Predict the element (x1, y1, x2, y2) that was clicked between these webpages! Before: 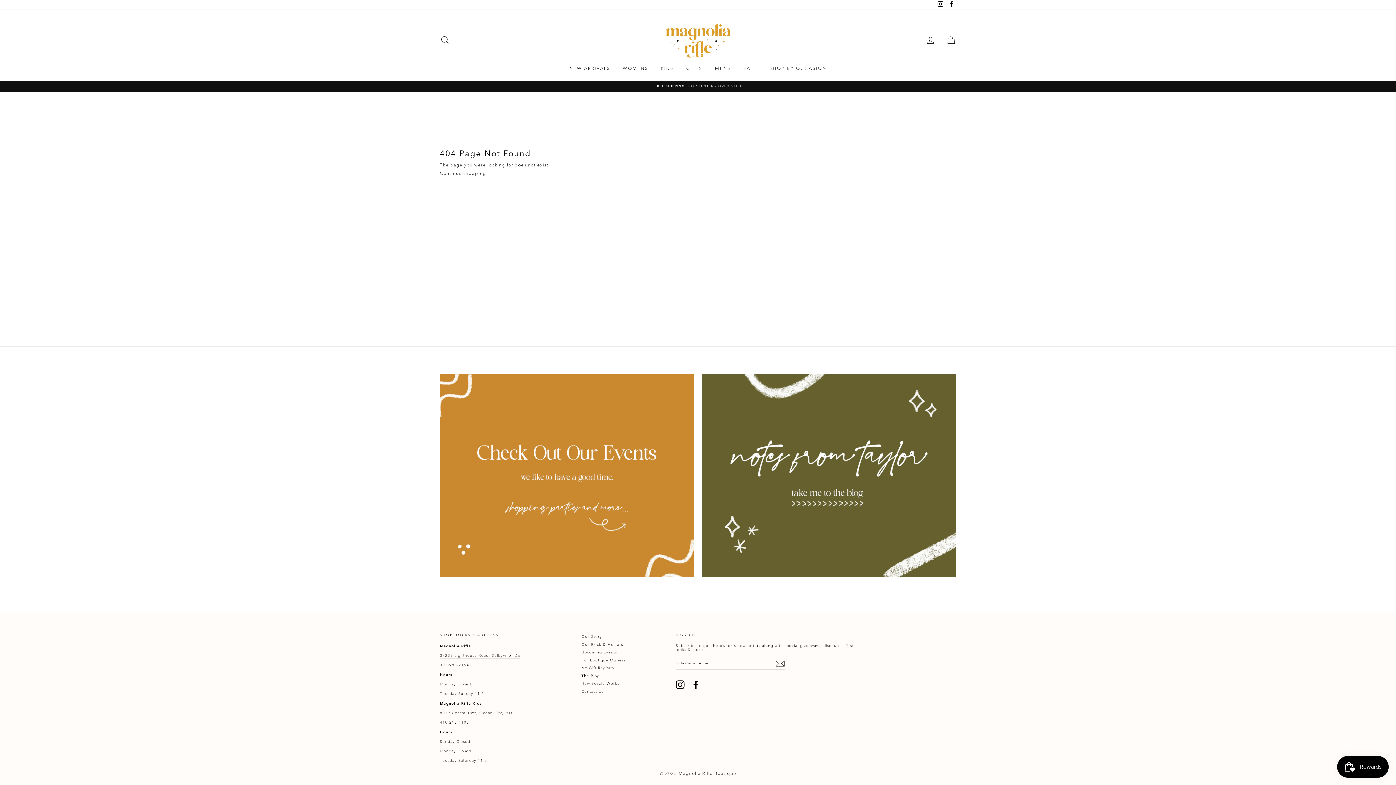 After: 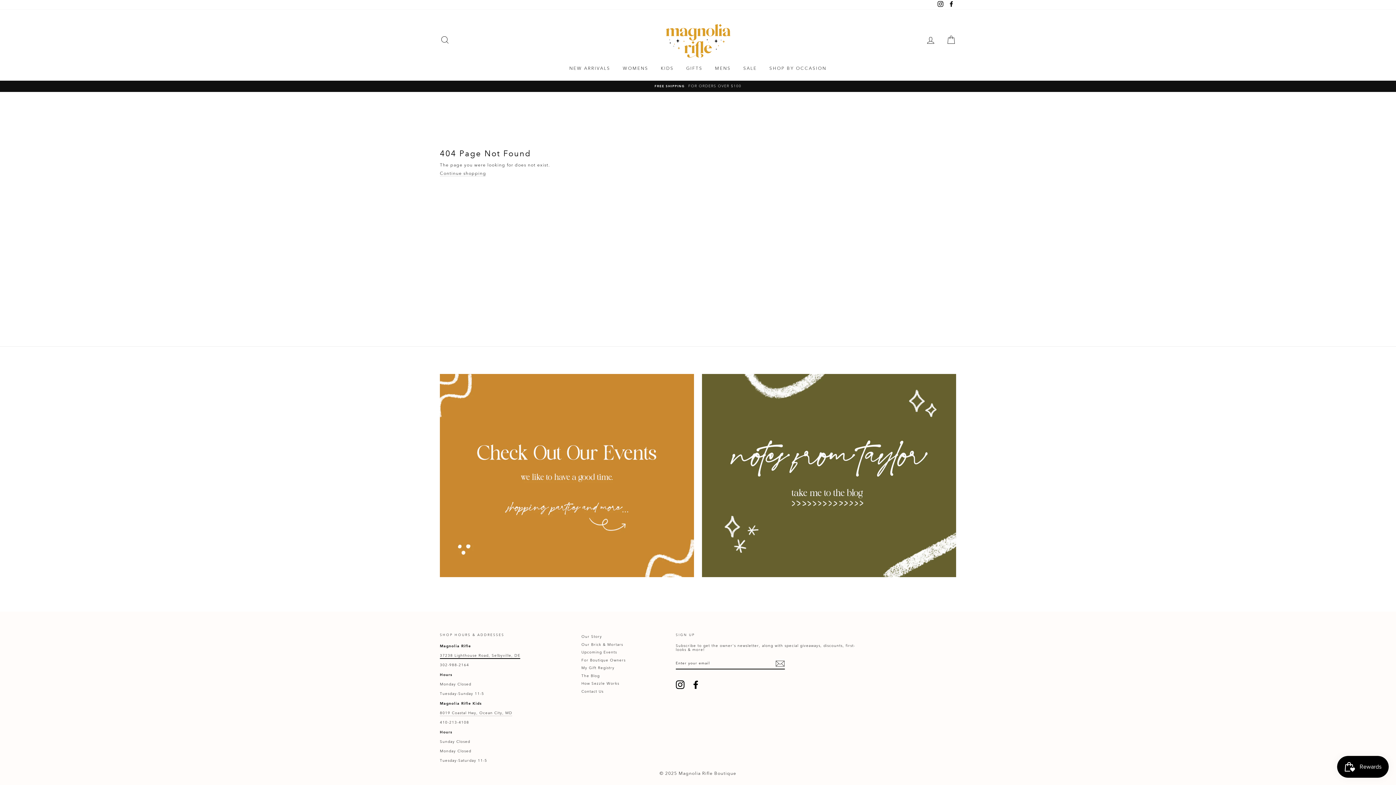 Action: label: 37238 Lighthouse Road, Selbyville, DE bbox: (440, 653, 520, 659)